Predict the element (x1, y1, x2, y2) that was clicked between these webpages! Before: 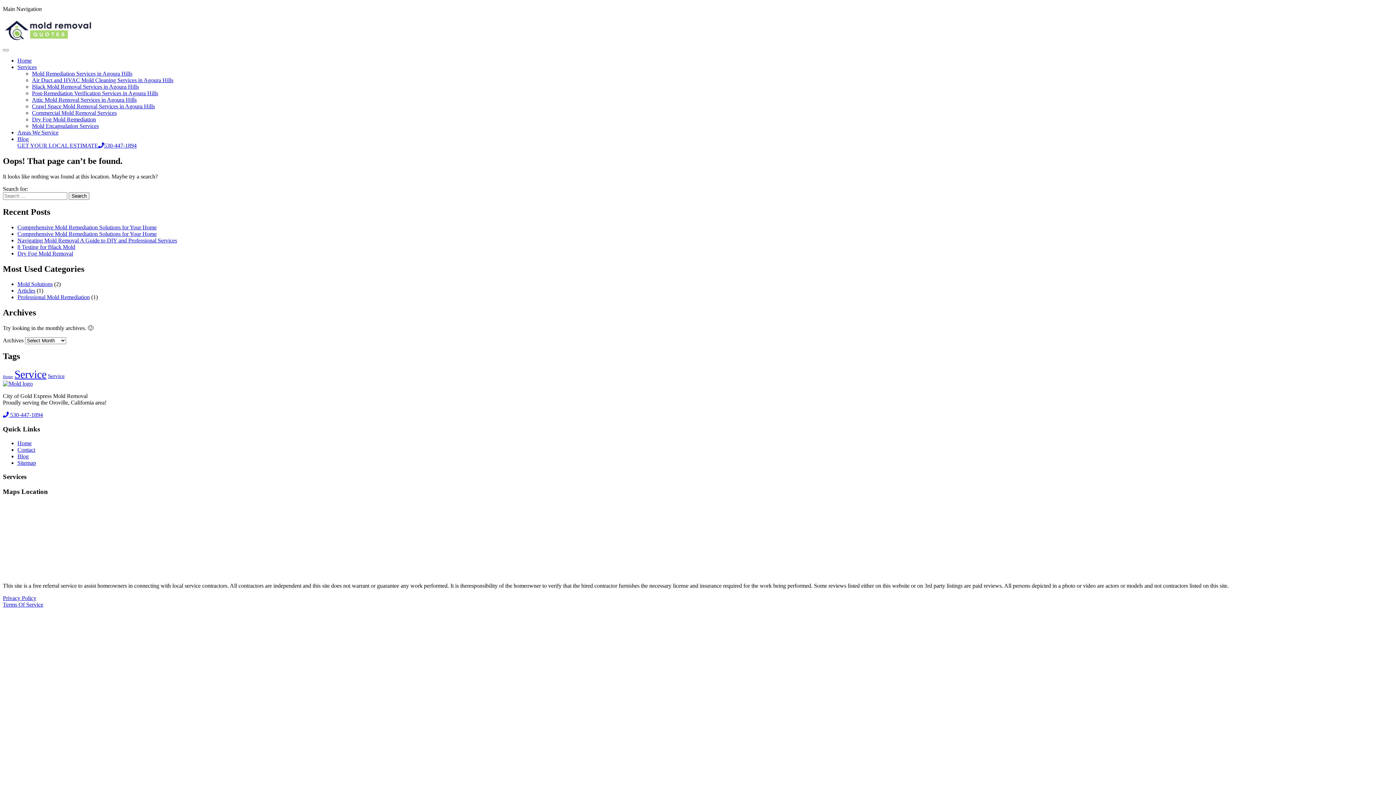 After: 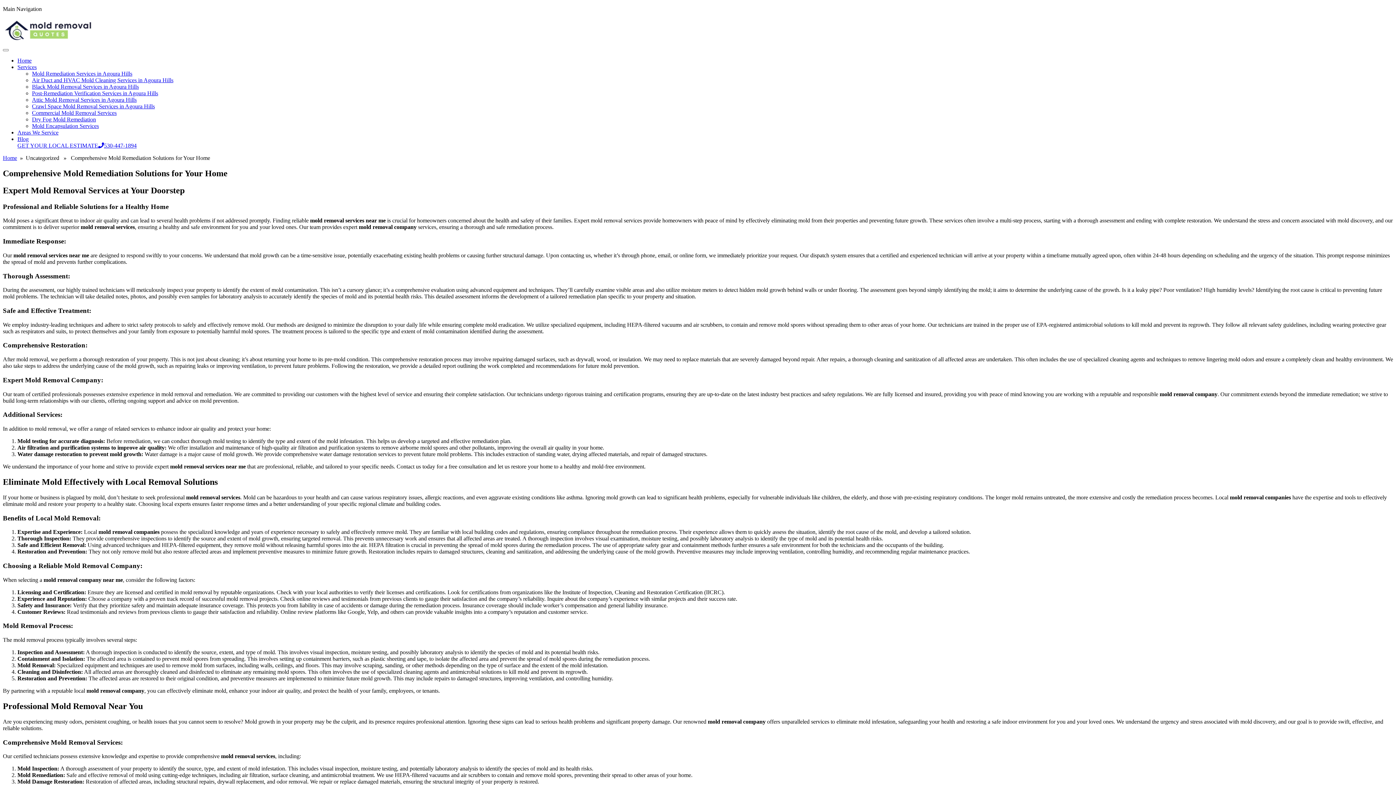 Action: label: Comprehensive Mold Remediation Solutions for Your Home bbox: (17, 230, 156, 236)